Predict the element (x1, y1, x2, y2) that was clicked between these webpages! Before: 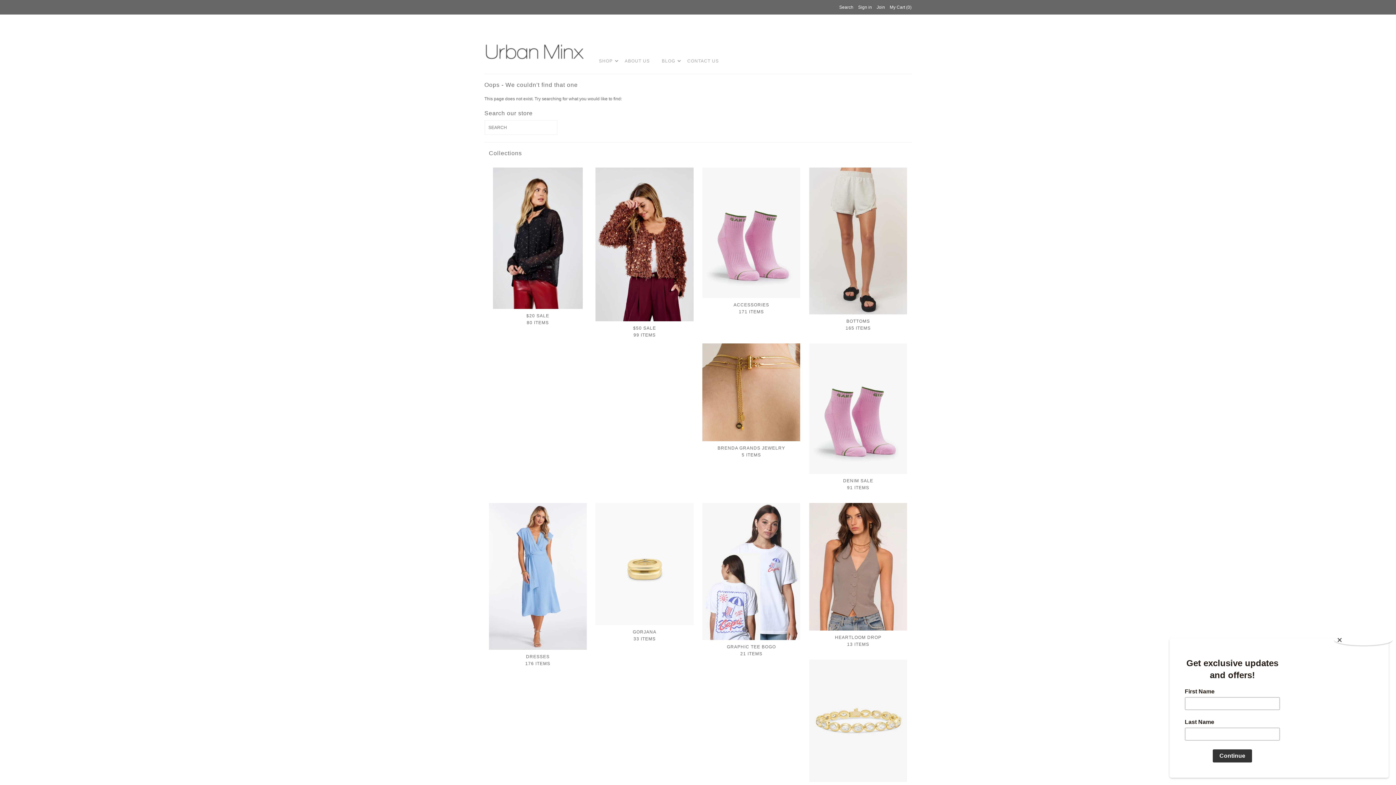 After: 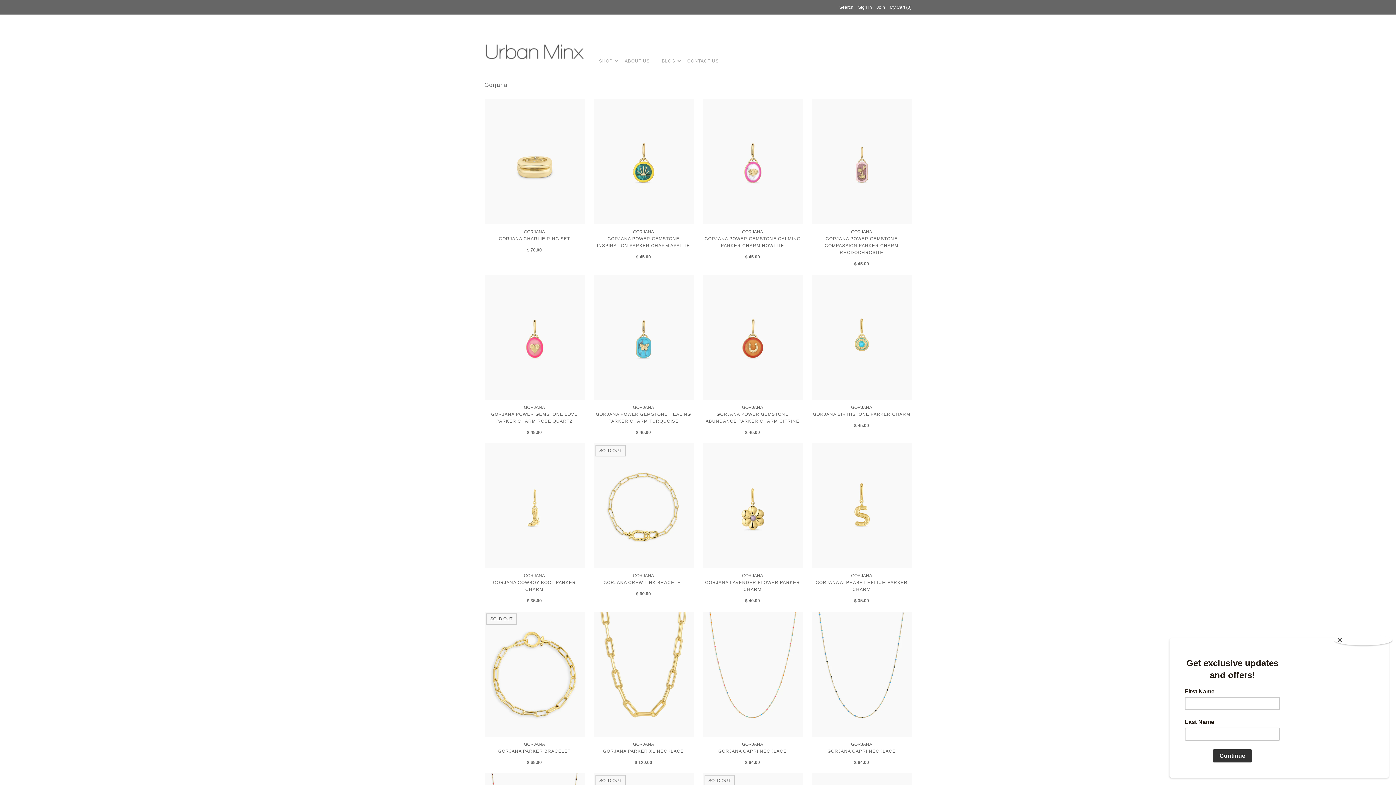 Action: label: GORJANA
33 ITEMS bbox: (595, 629, 693, 643)